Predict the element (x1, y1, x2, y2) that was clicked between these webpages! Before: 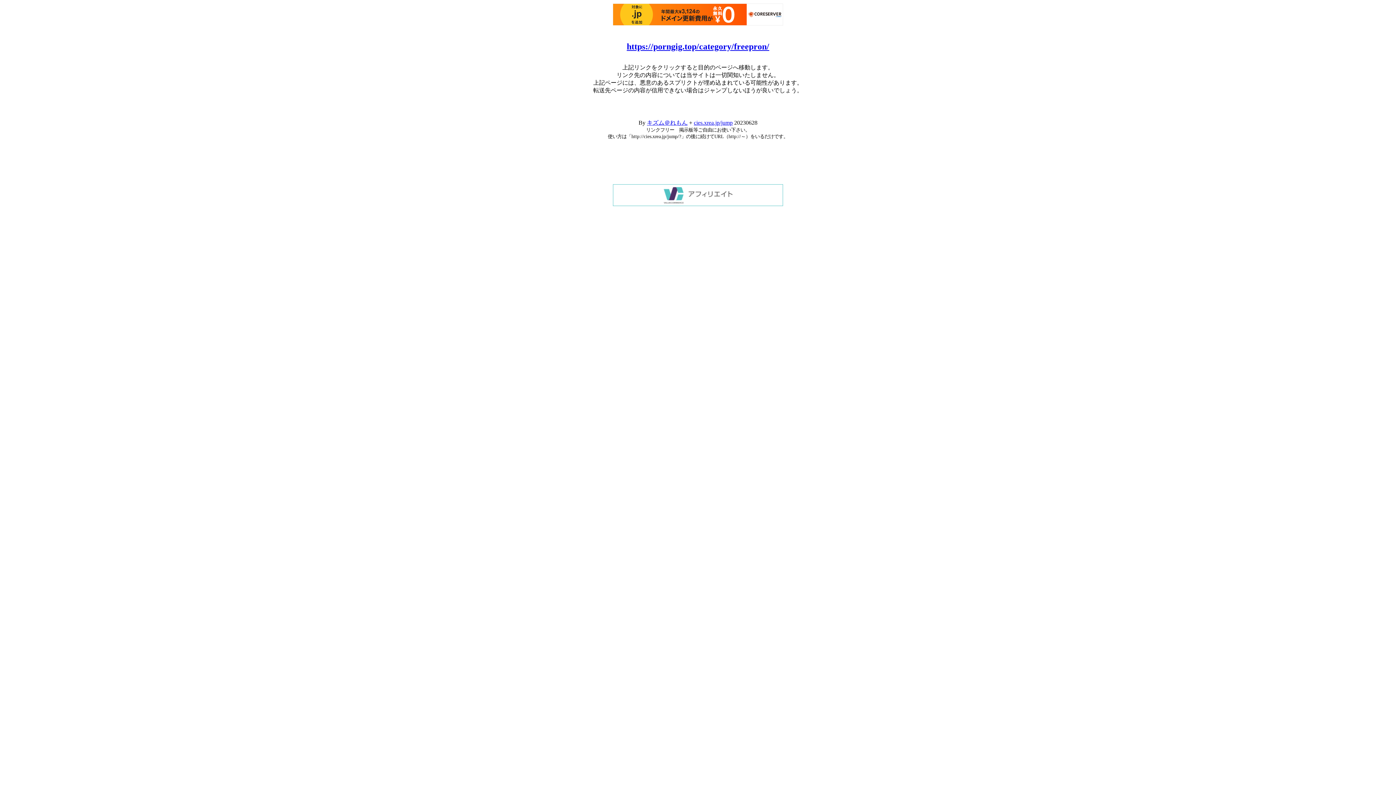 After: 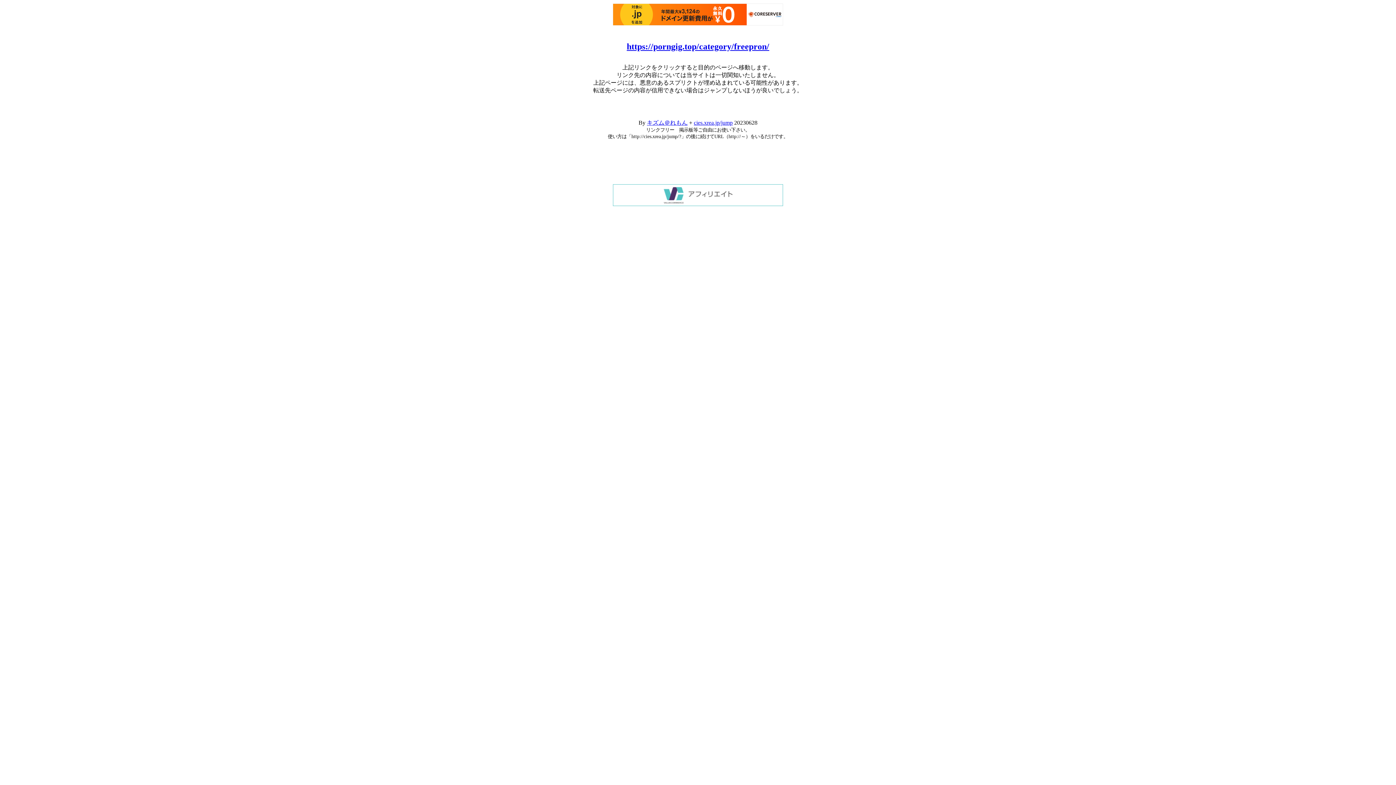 Action: bbox: (613, 3, 783, 25)